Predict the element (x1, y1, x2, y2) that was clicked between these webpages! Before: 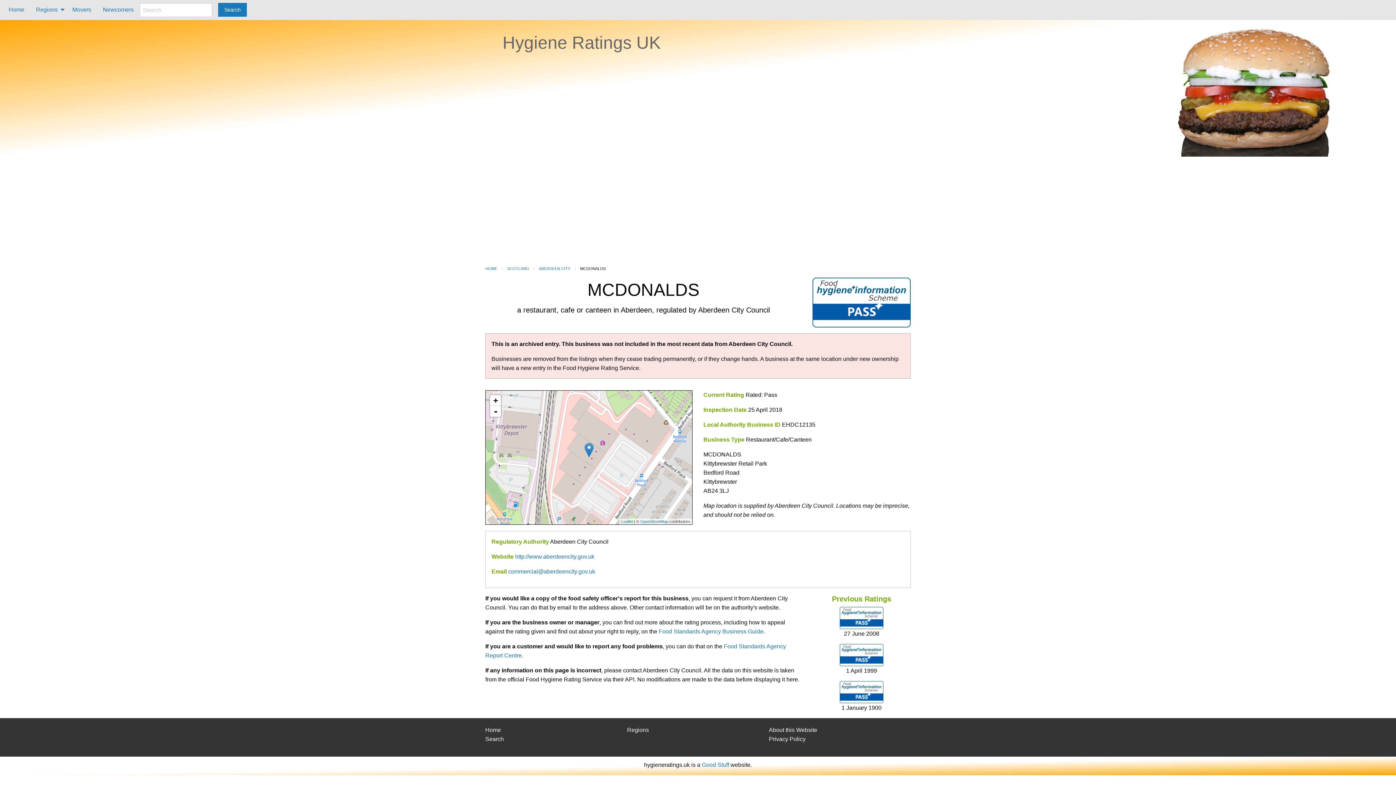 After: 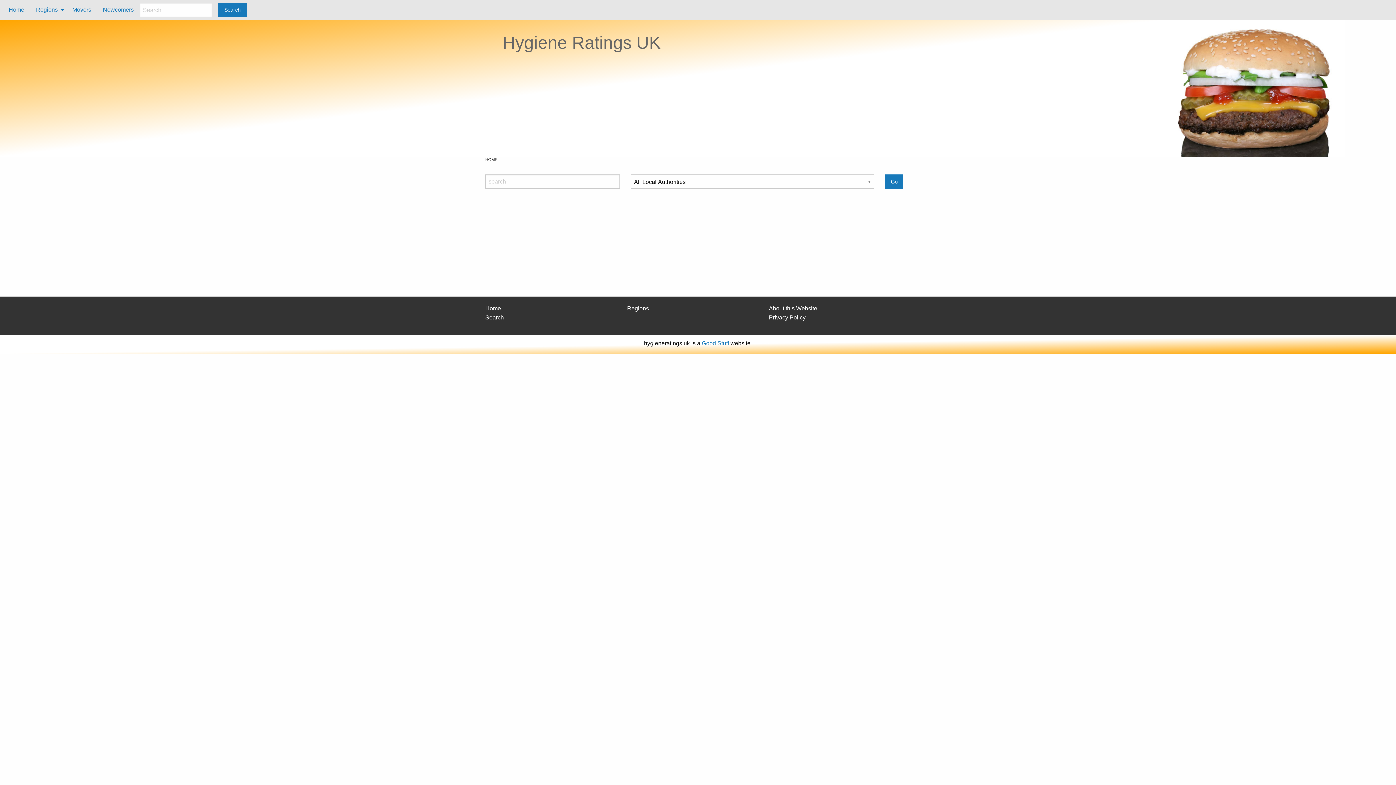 Action: bbox: (485, 266, 497, 270) label: HOME